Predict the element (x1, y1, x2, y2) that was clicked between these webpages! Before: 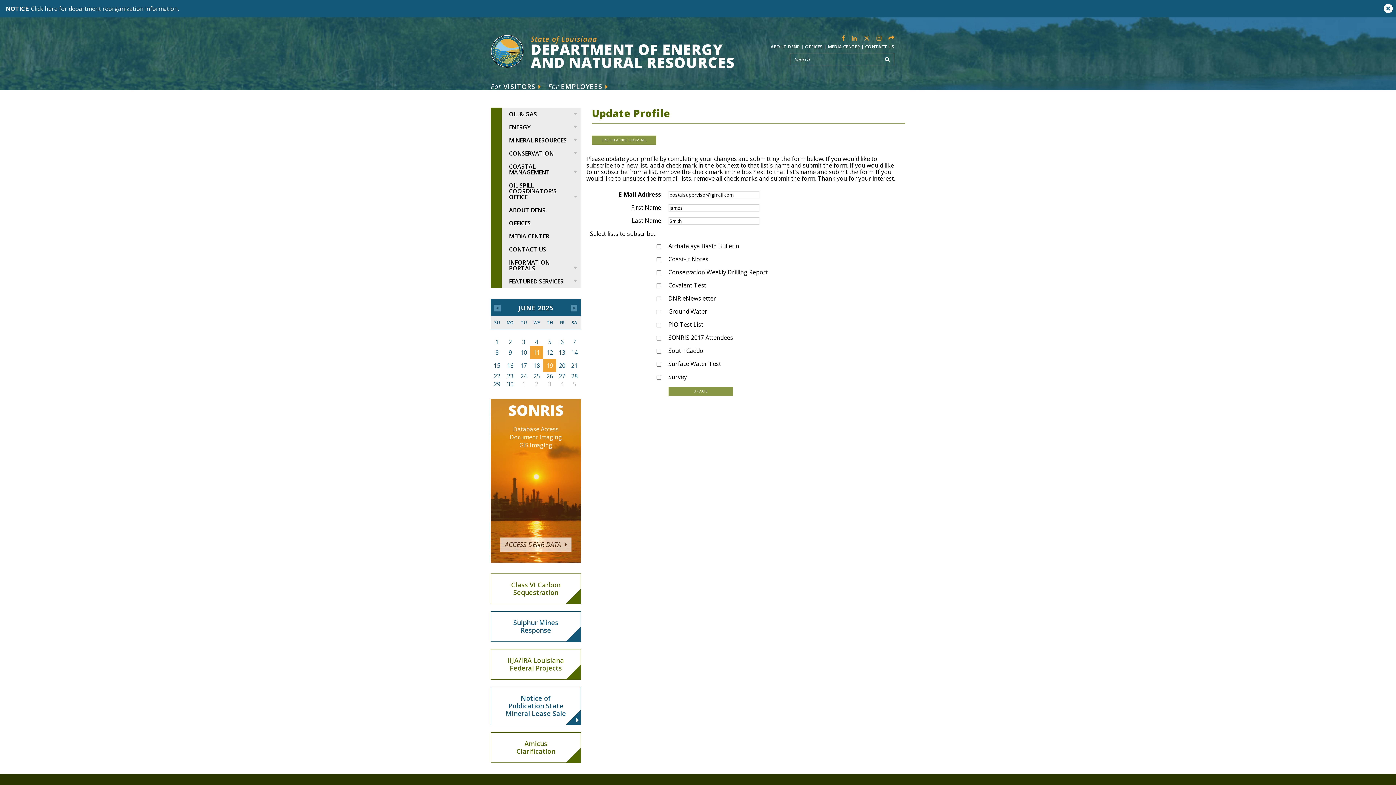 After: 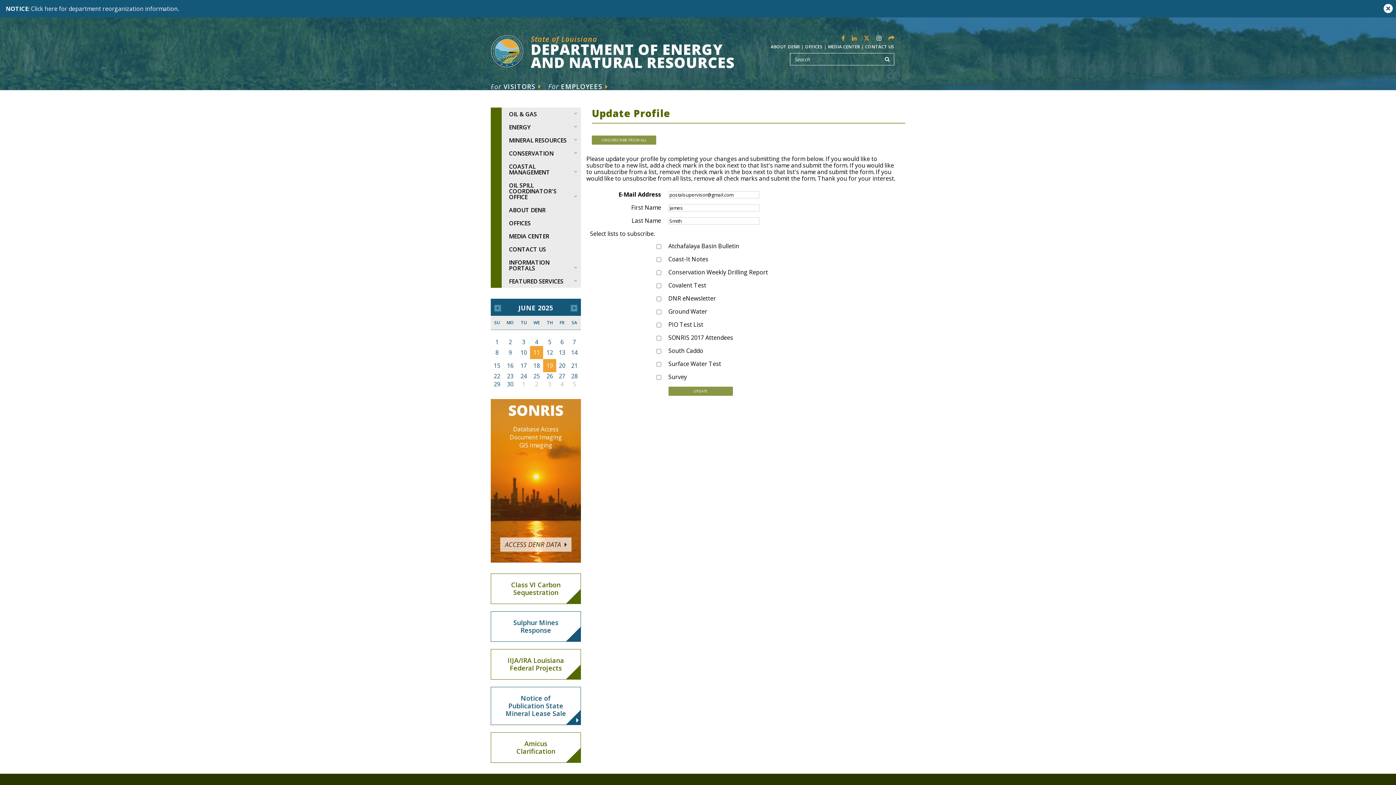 Action: bbox: (876, 34, 881, 41)